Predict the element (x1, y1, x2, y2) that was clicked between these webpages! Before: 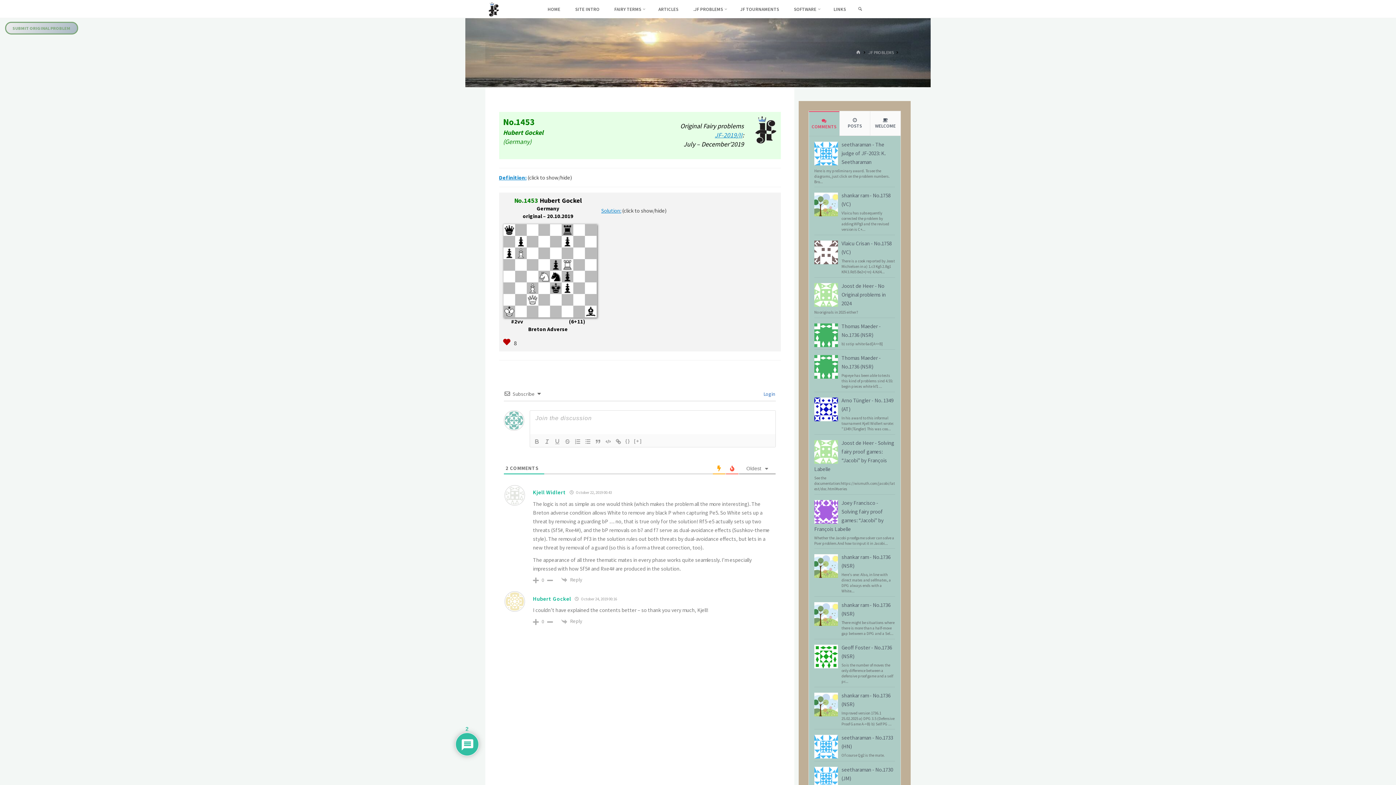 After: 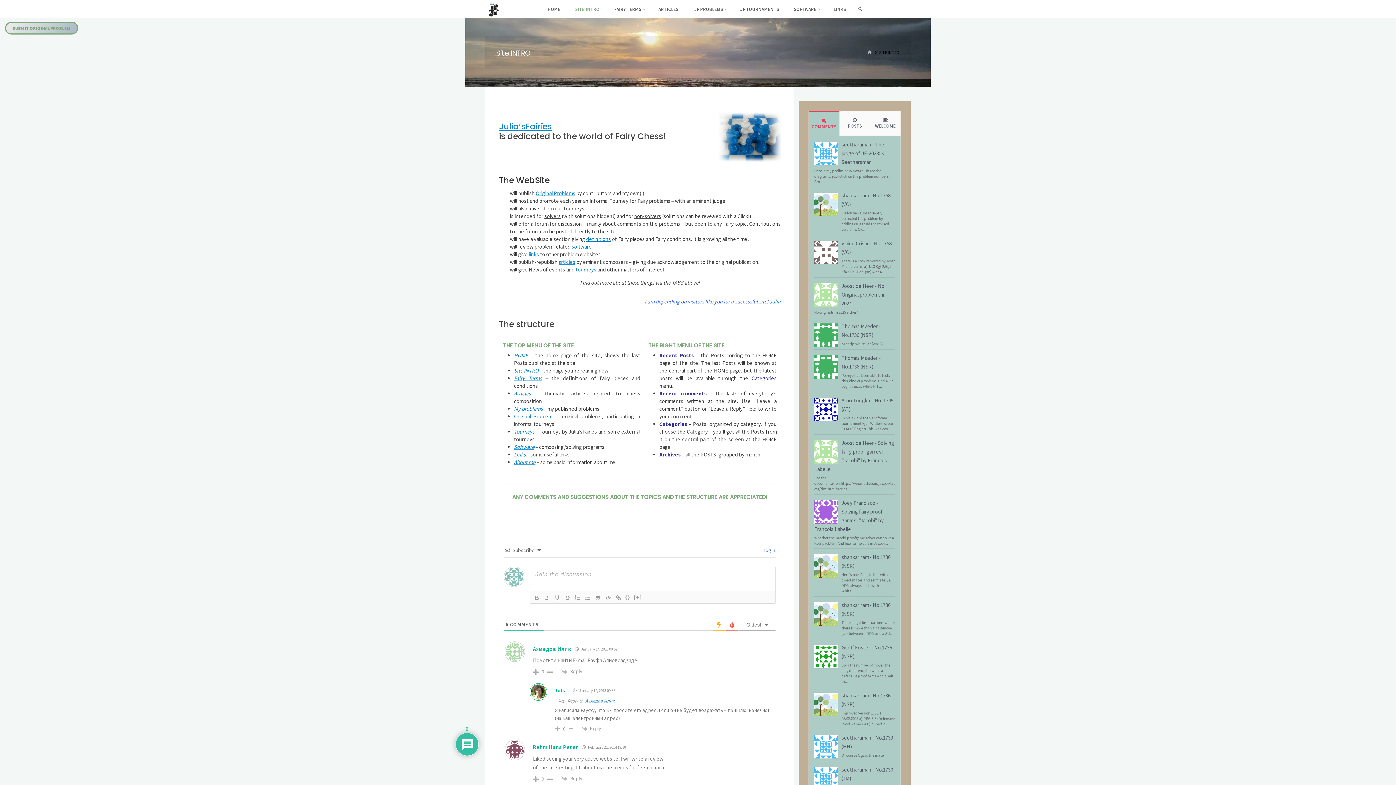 Action: label: SITE INTRO bbox: (567, 0, 607, 18)